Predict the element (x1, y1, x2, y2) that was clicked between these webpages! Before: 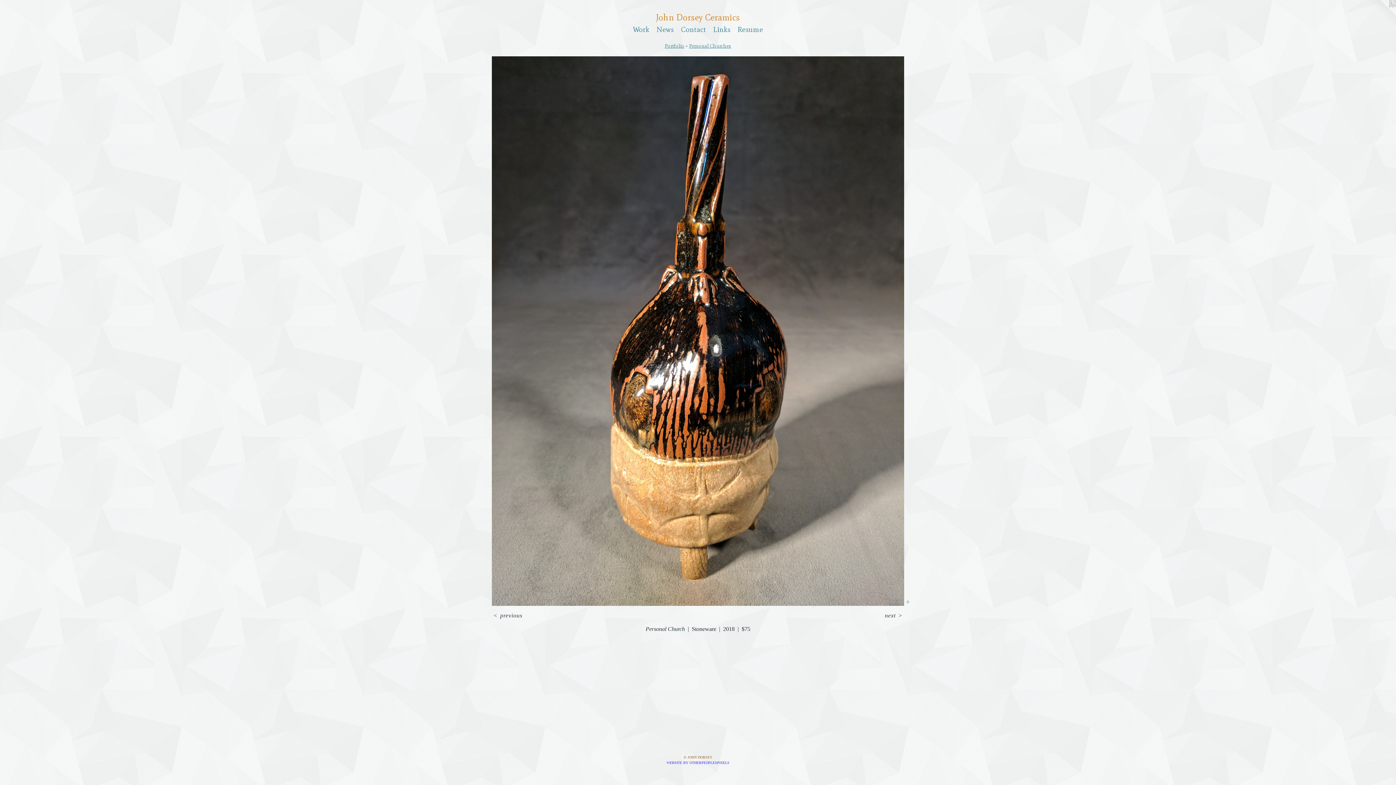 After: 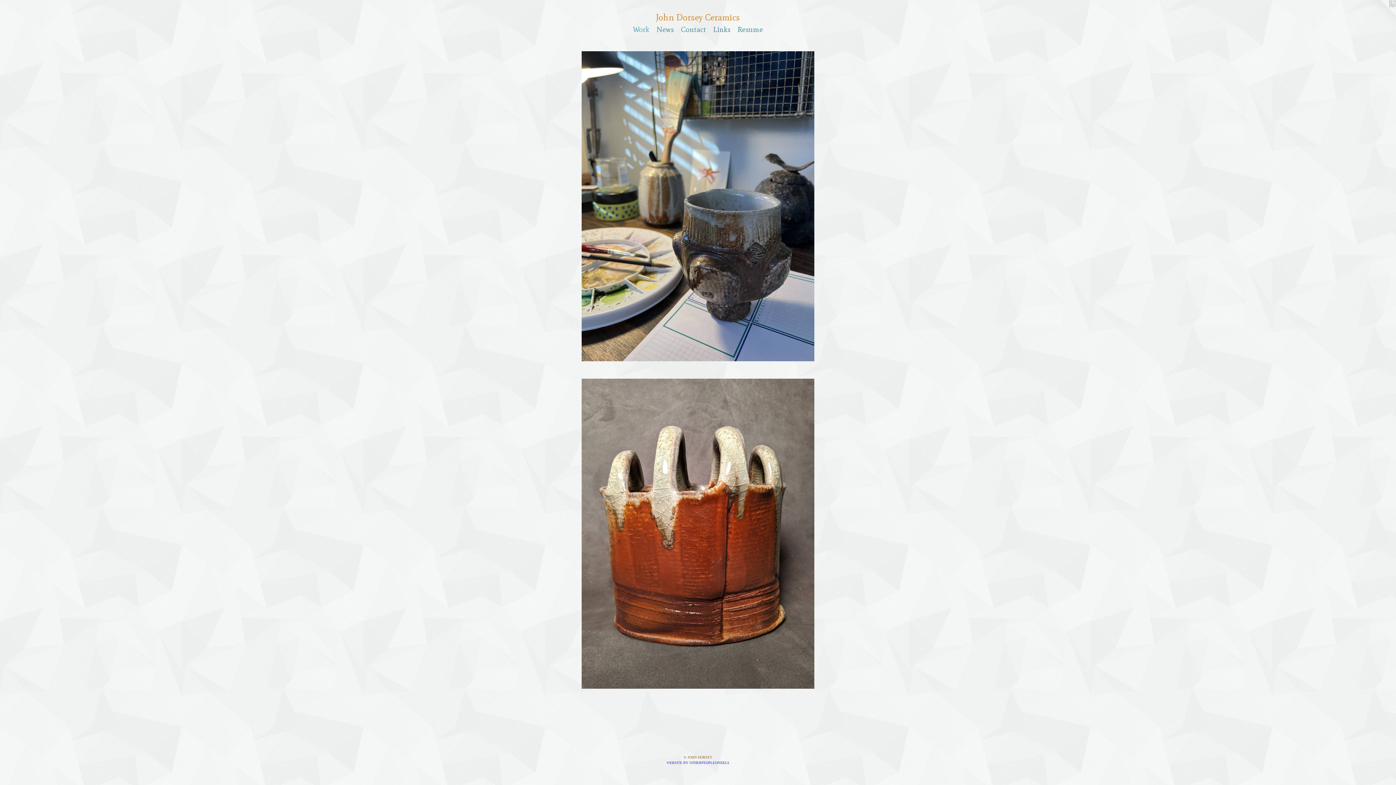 Action: bbox: (629, 24, 653, 34) label: Work